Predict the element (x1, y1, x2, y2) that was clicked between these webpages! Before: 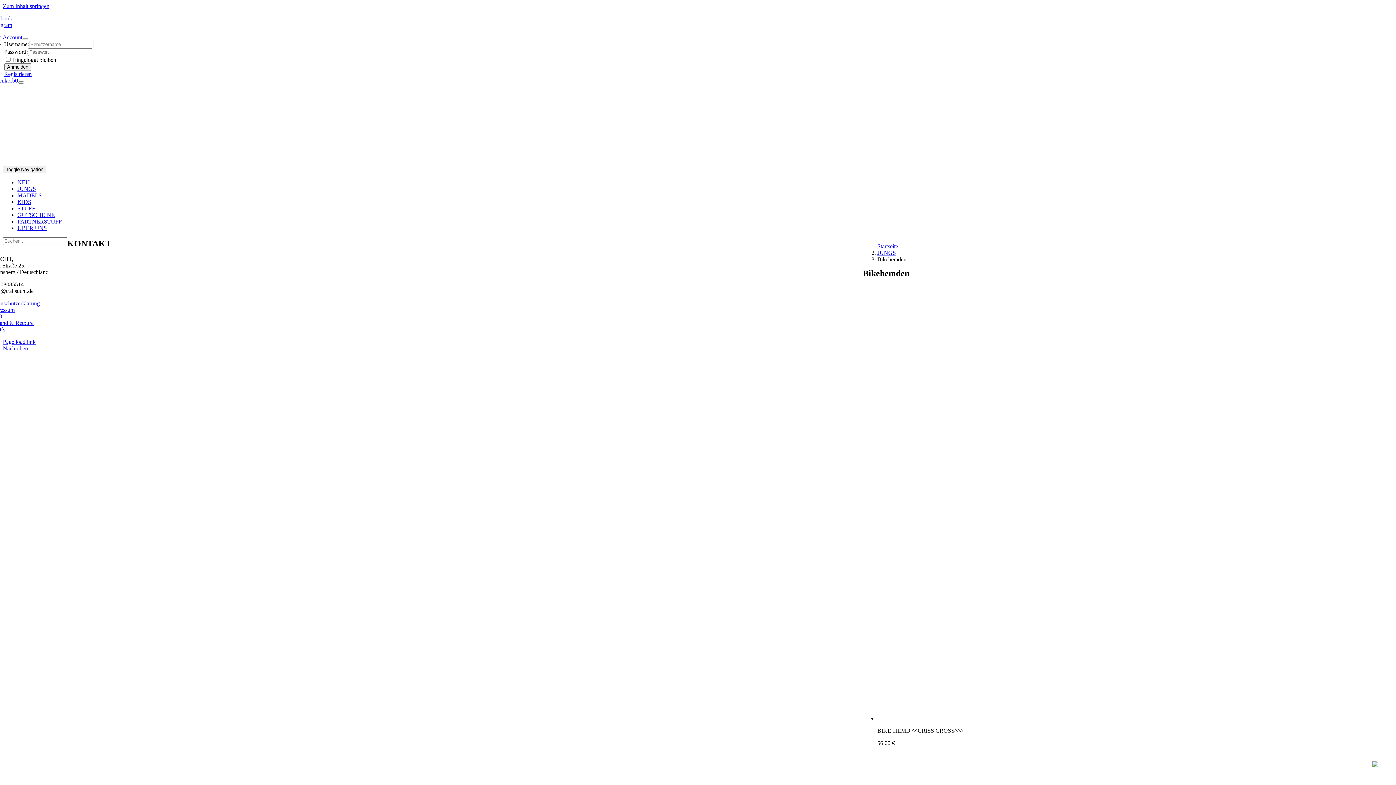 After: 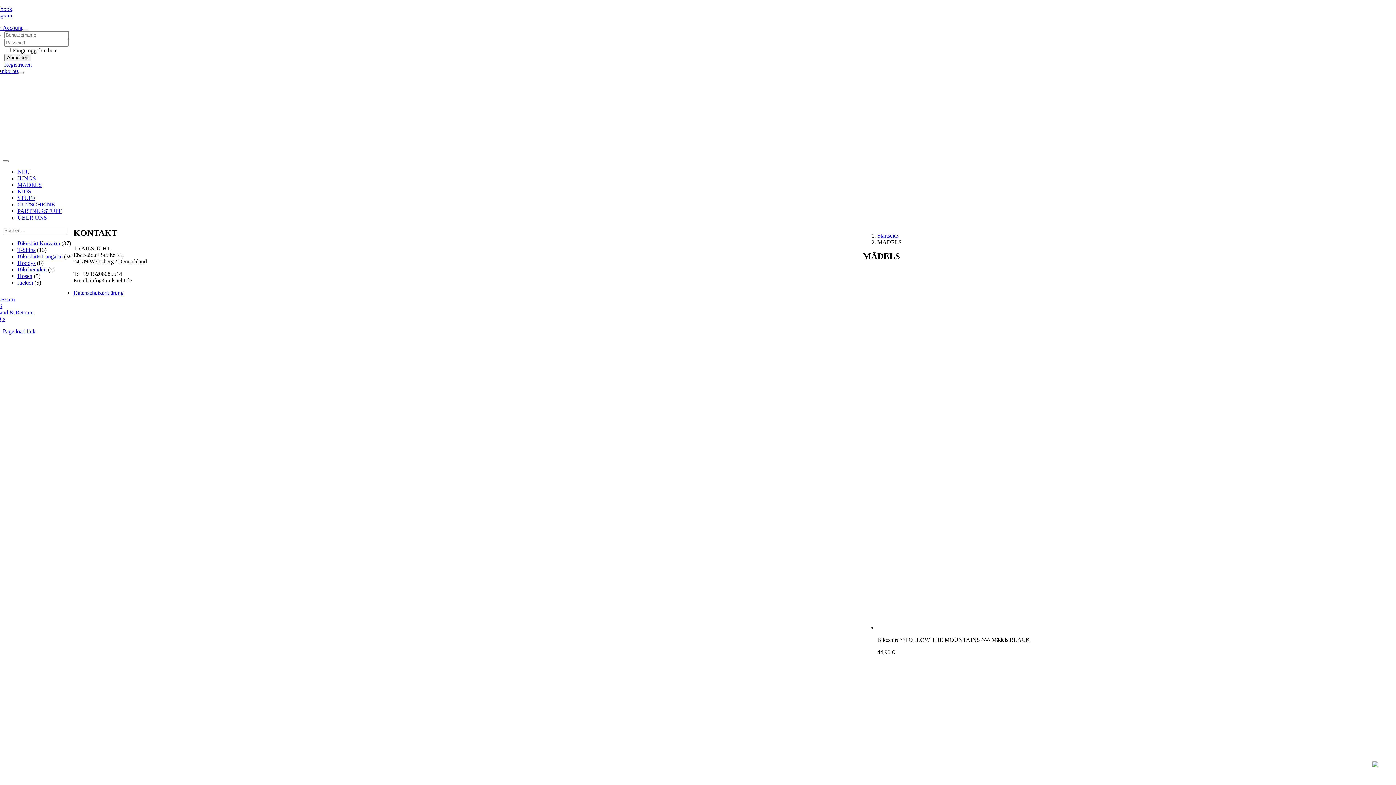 Action: bbox: (17, 192, 41, 198) label: MÄDELS